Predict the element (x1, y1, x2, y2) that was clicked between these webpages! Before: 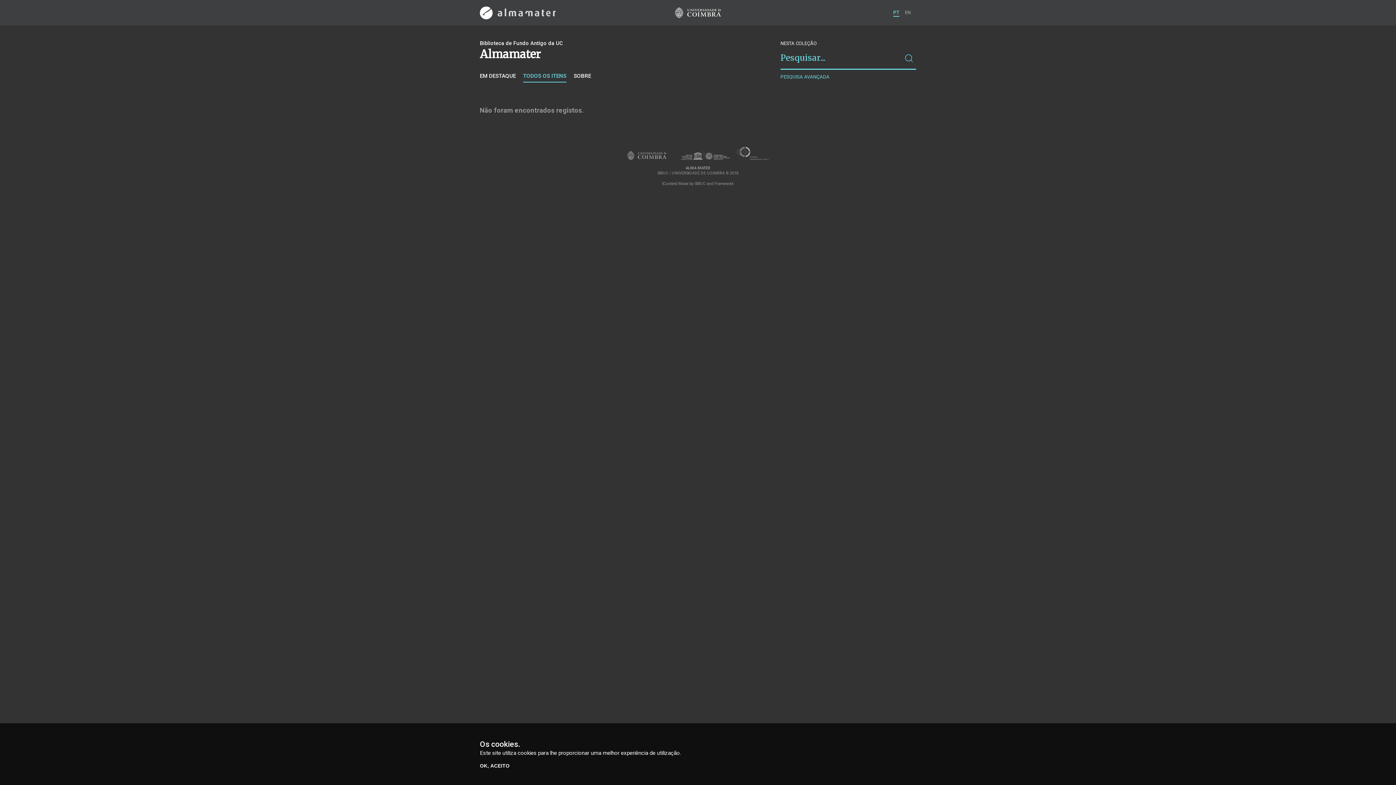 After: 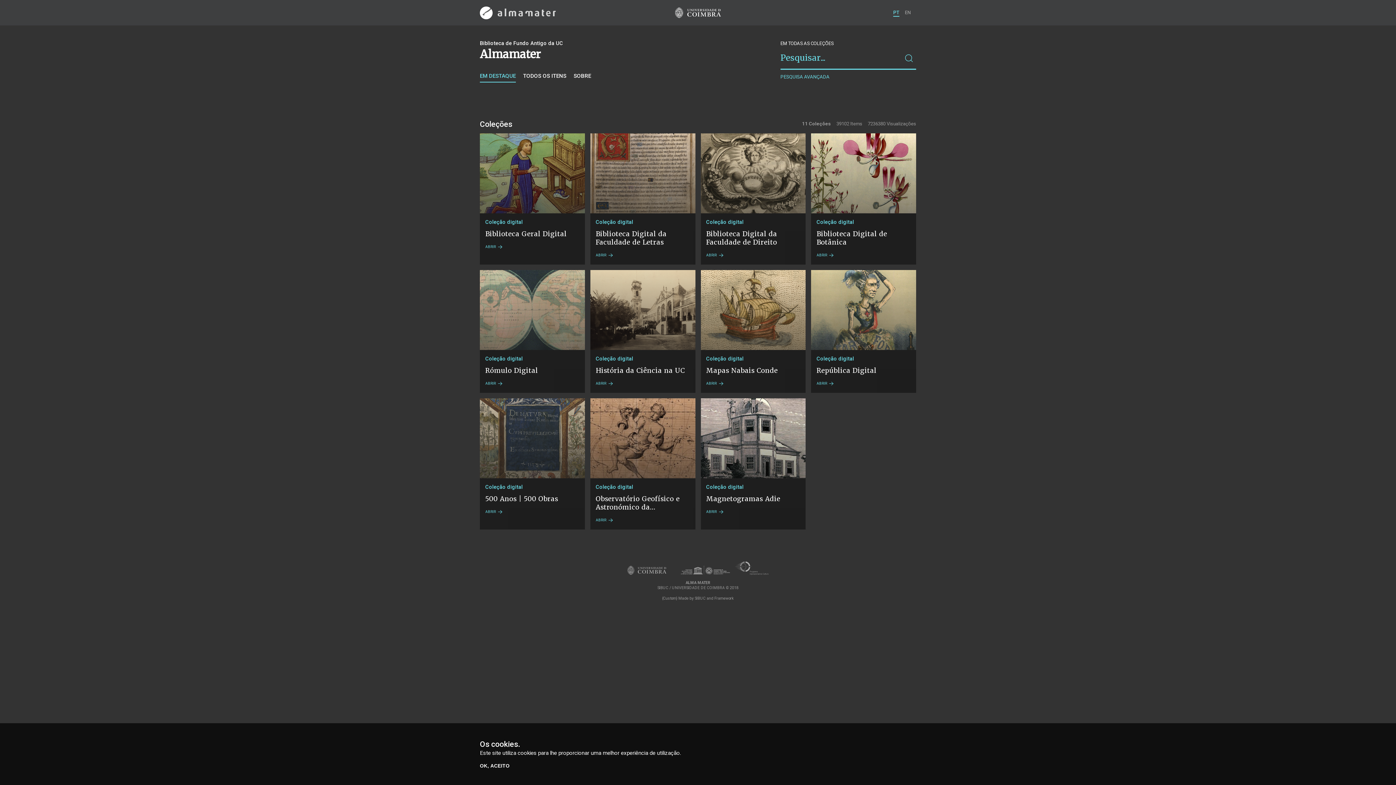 Action: bbox: (480, 72, 516, 82) label: EM DESTAQUE